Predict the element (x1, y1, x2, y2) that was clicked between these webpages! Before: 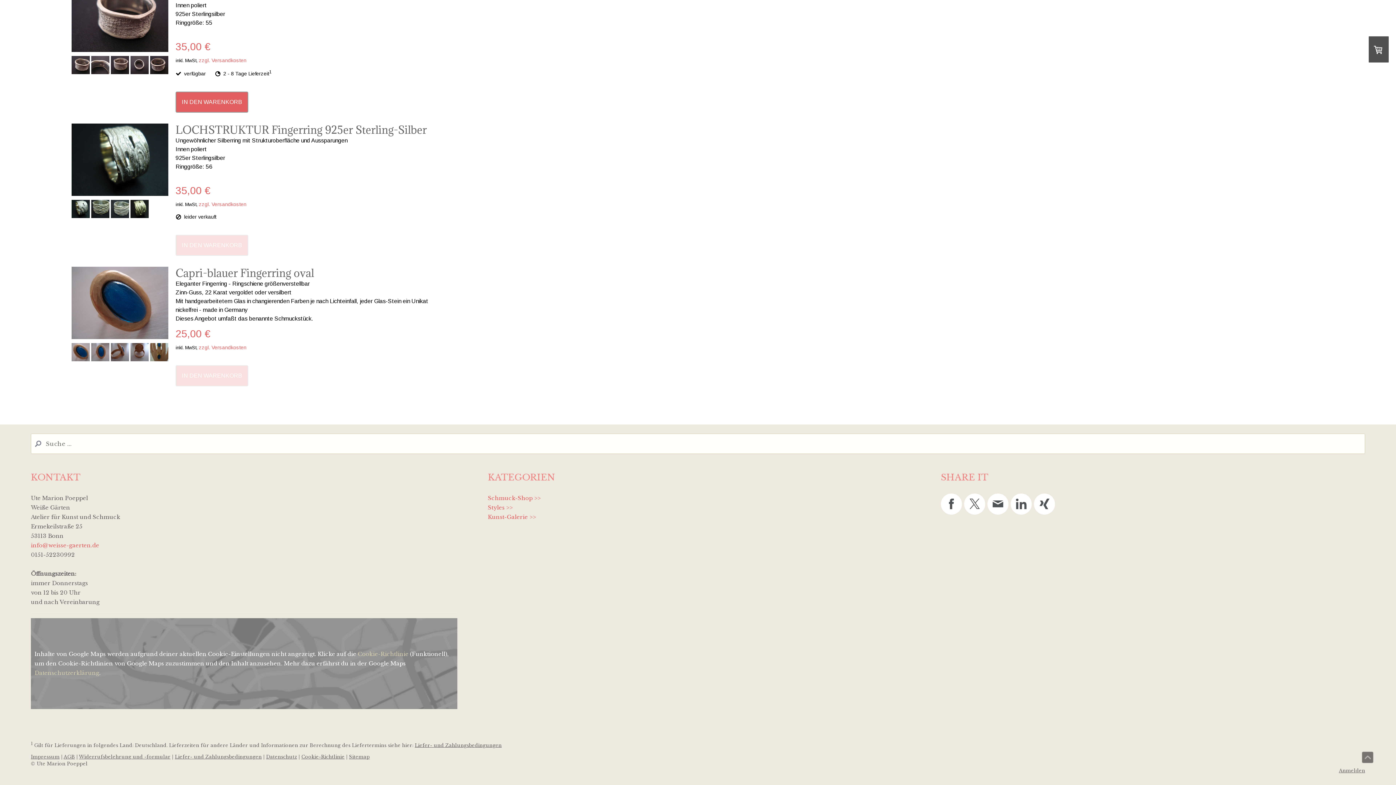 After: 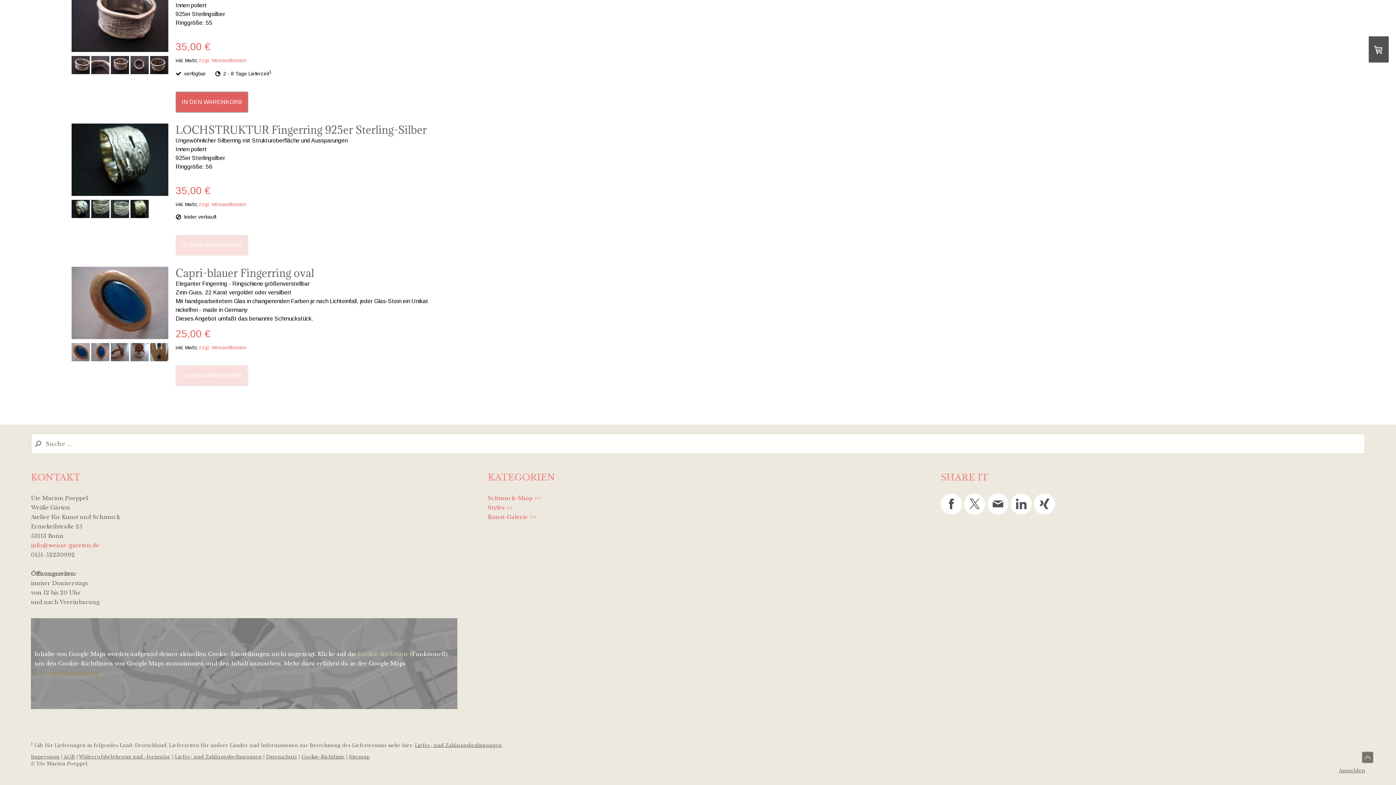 Action: bbox: (34, 669, 99, 676) label: Datenschutzerklärung